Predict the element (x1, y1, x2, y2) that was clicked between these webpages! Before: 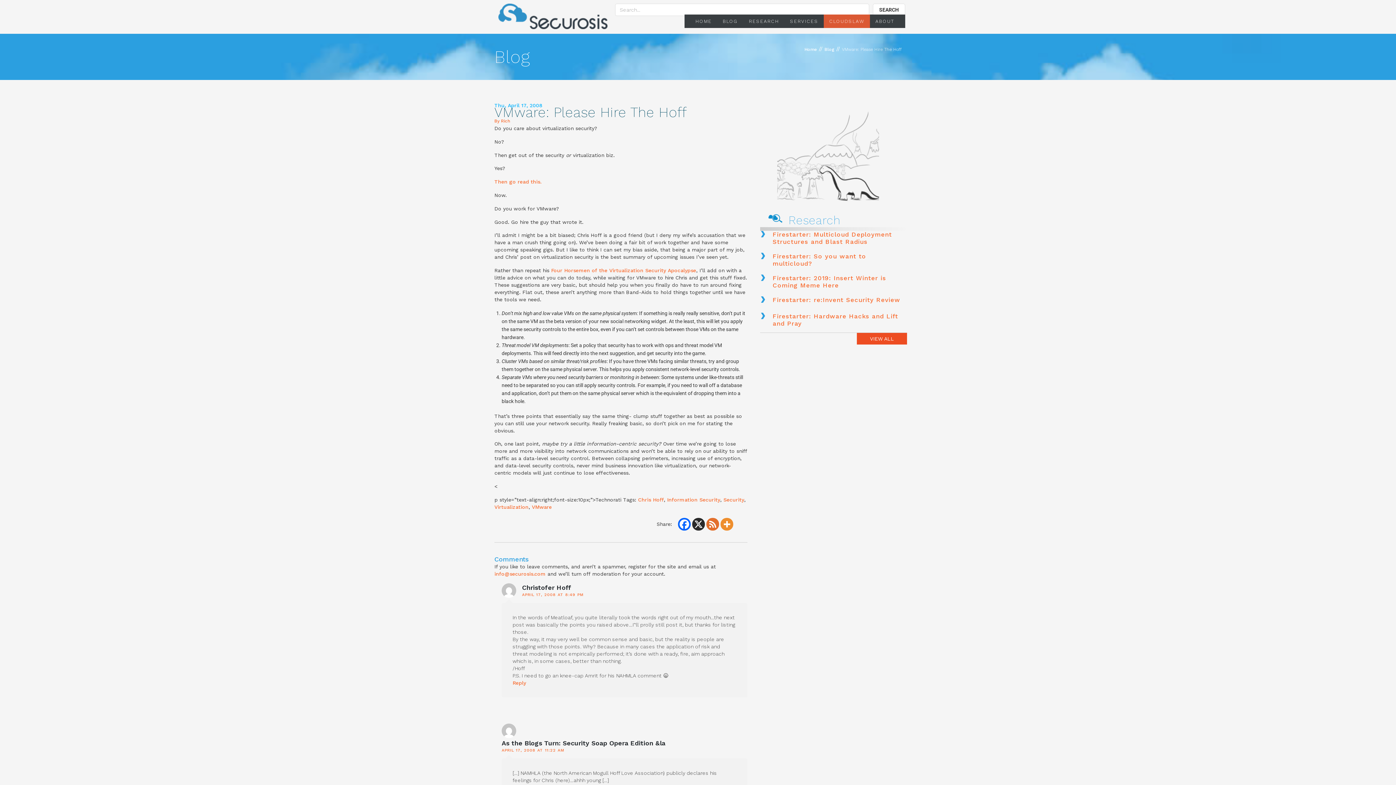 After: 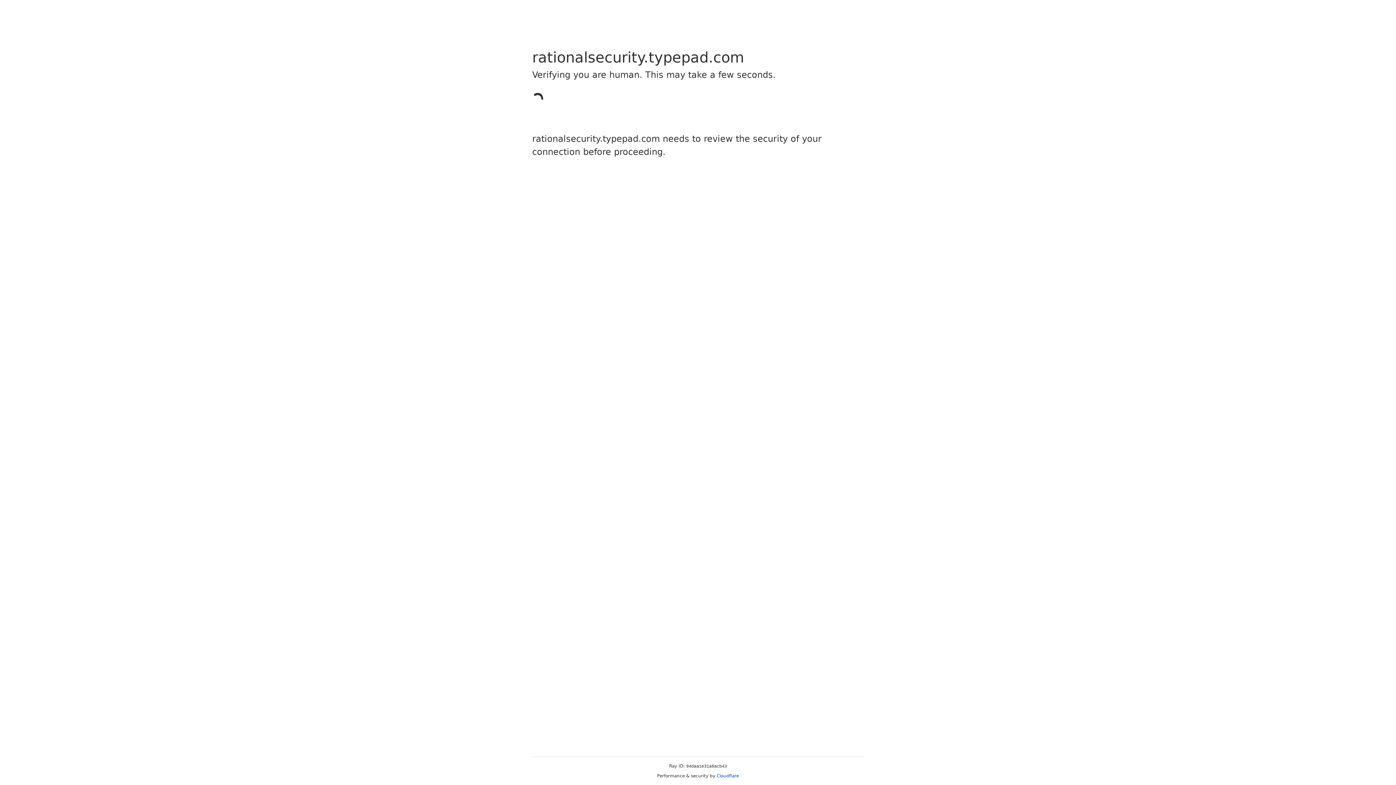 Action: bbox: (551, 267, 696, 273) label: Four Horsemen of the Virtualization Security Apocalypse